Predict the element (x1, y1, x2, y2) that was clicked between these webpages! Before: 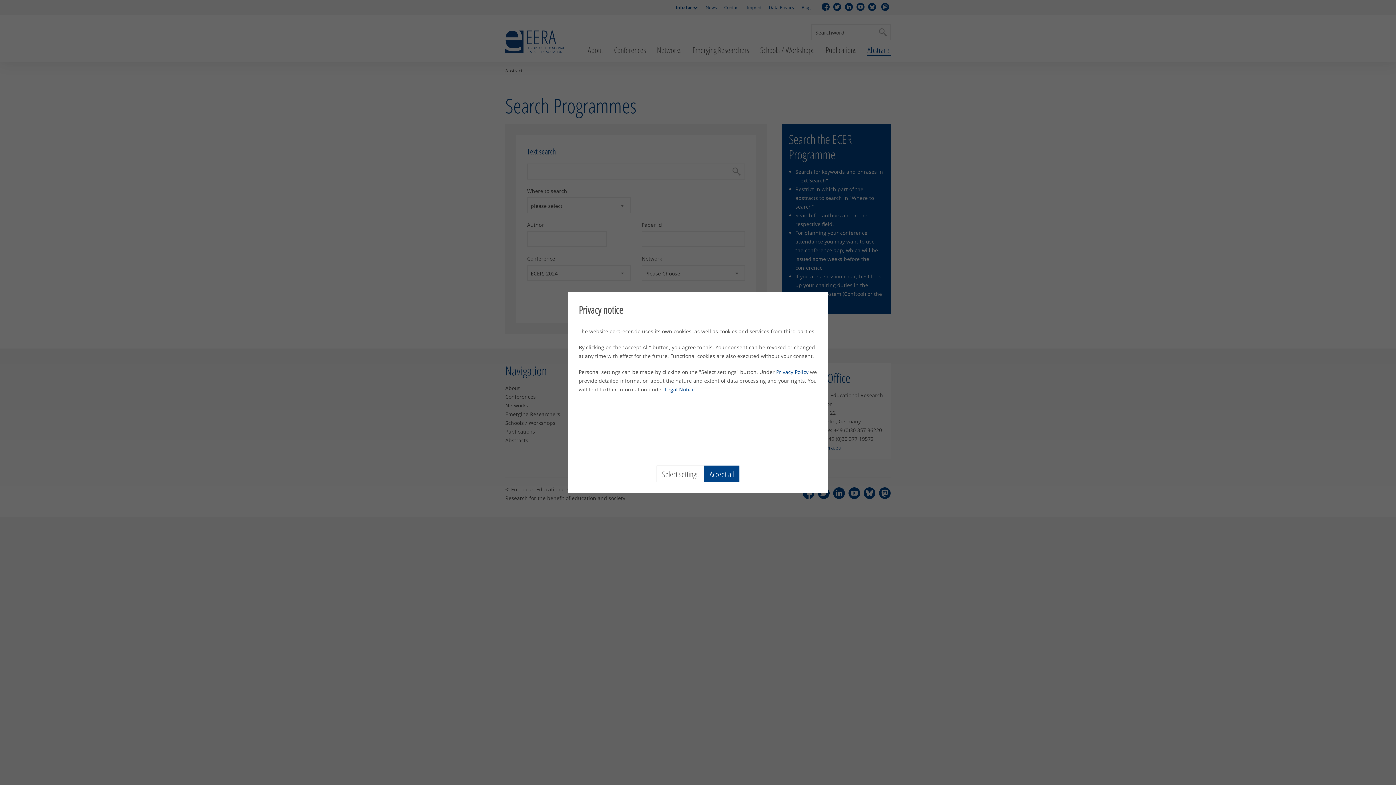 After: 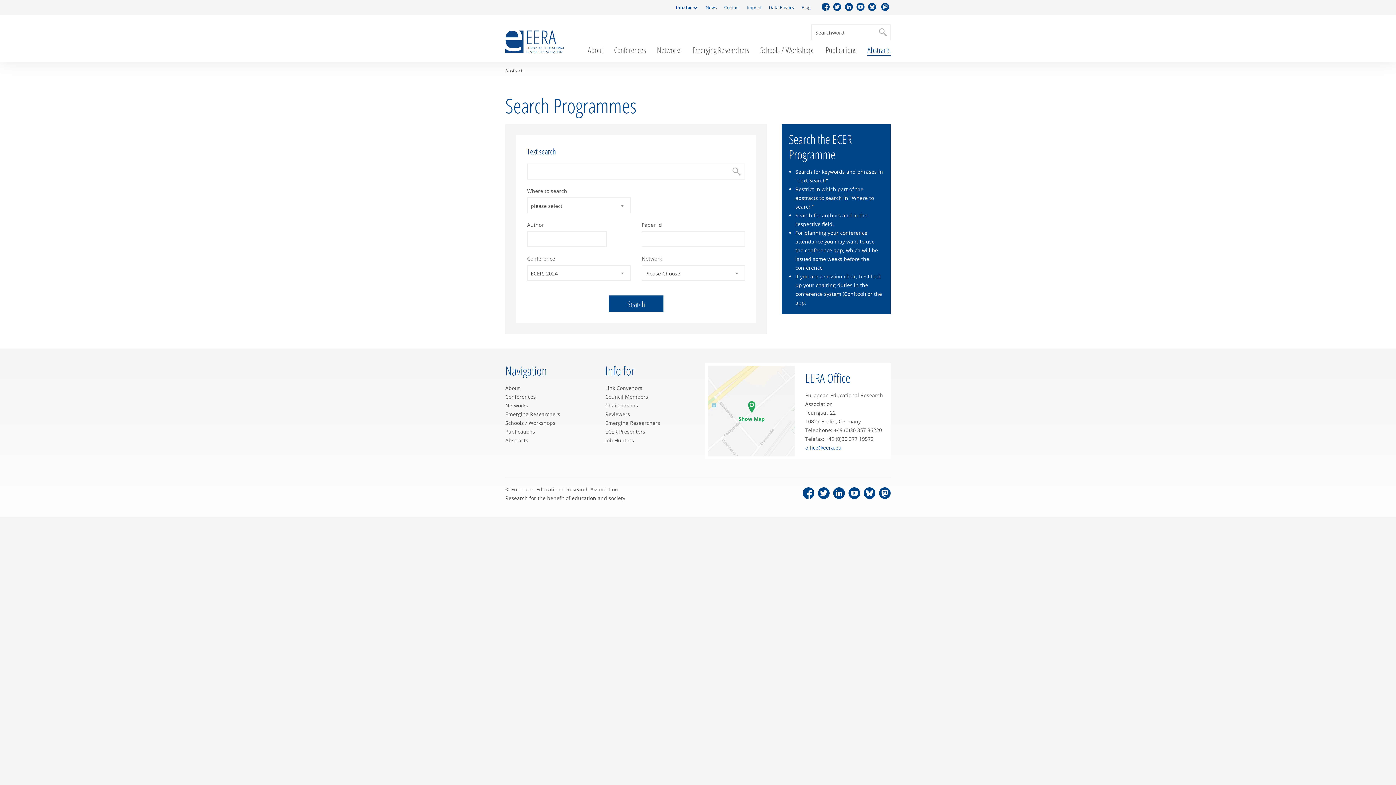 Action: bbox: (704, 465, 739, 482) label: Accept all